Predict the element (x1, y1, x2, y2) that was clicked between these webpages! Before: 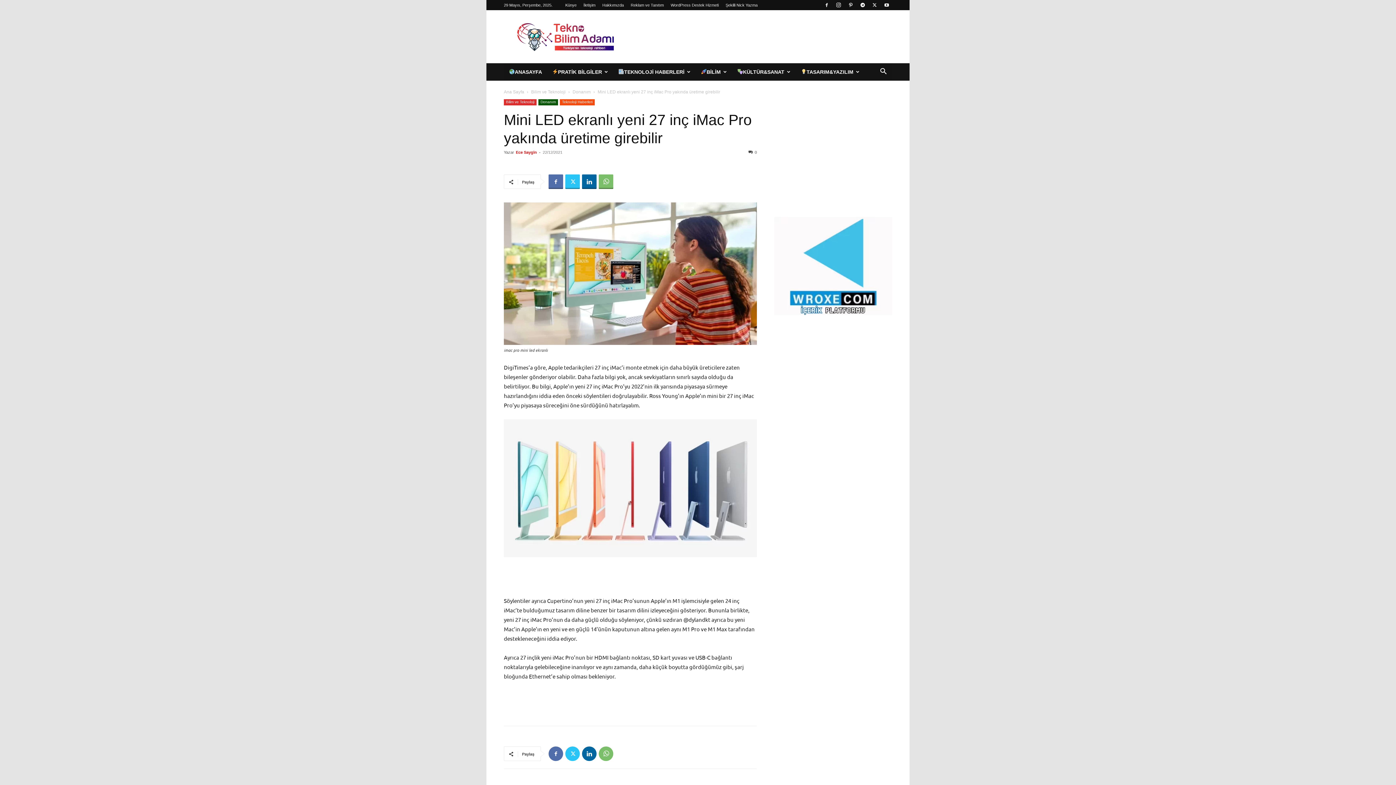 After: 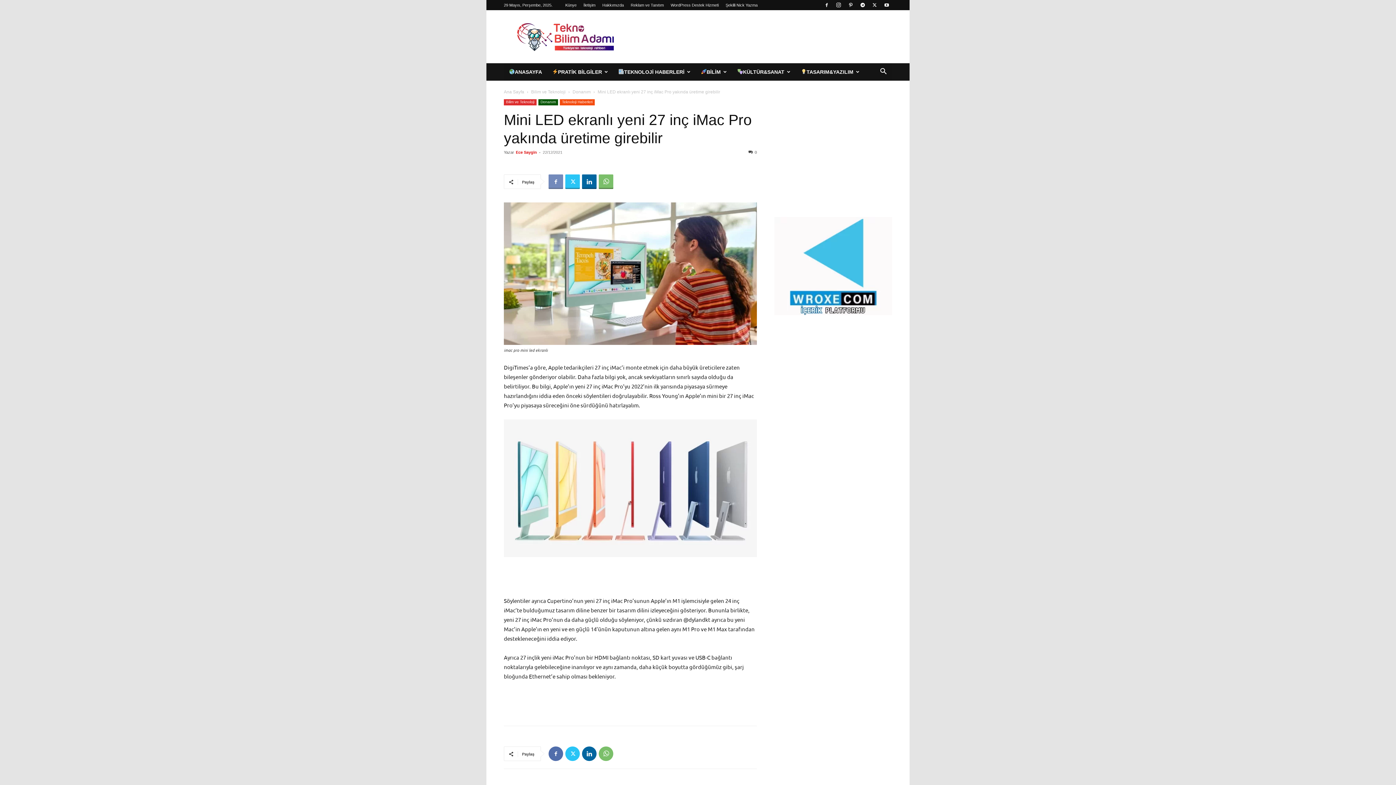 Action: bbox: (548, 174, 563, 189)